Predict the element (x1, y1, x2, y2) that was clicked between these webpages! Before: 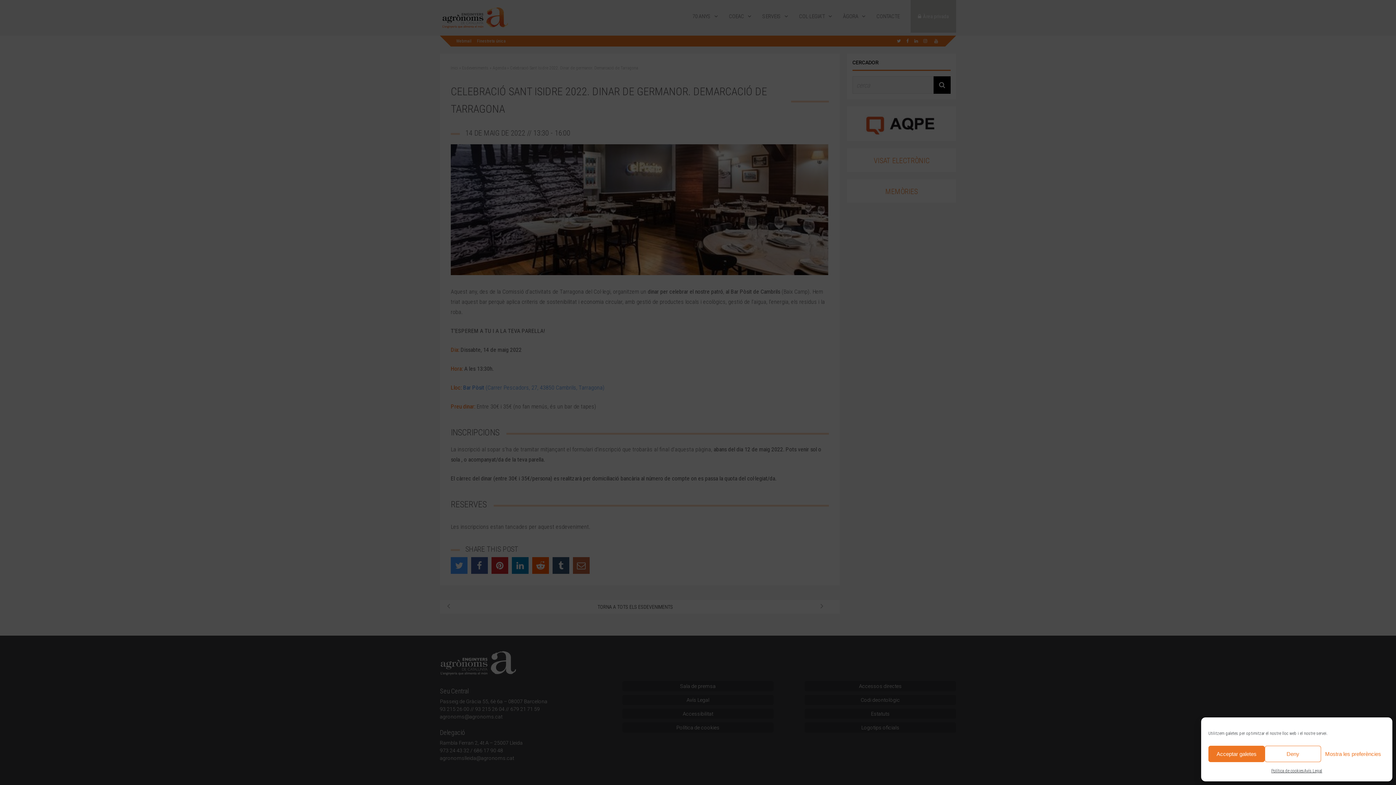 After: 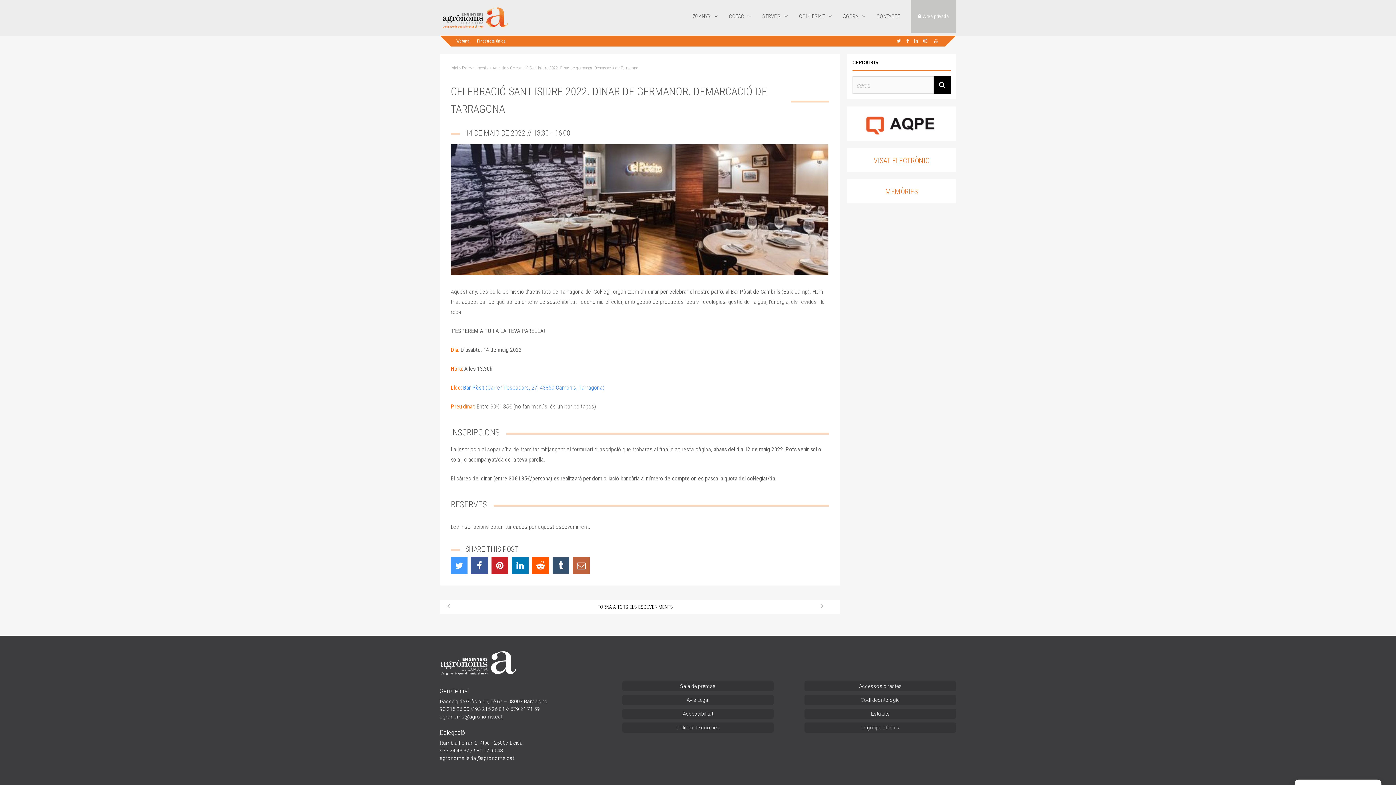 Action: bbox: (1265, 746, 1321, 762) label: Deny